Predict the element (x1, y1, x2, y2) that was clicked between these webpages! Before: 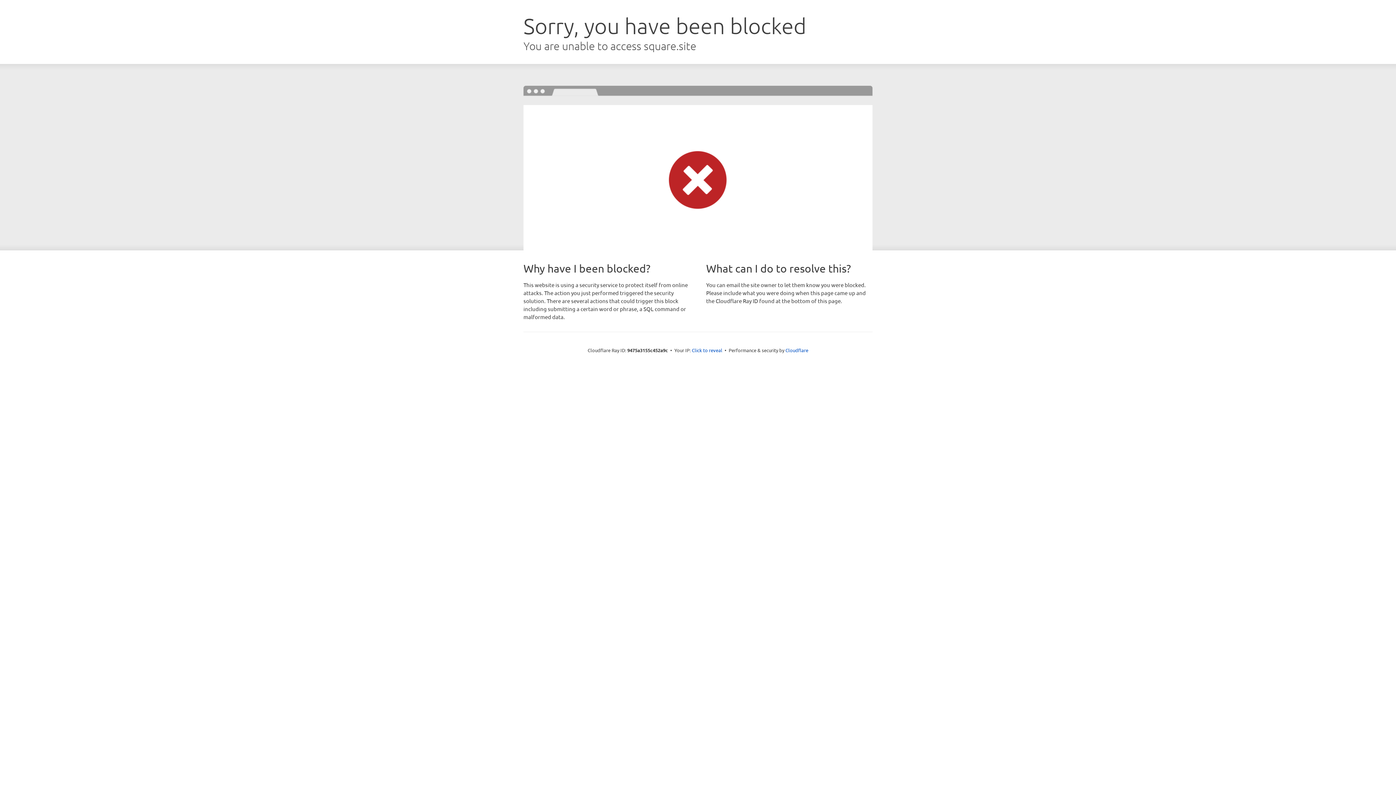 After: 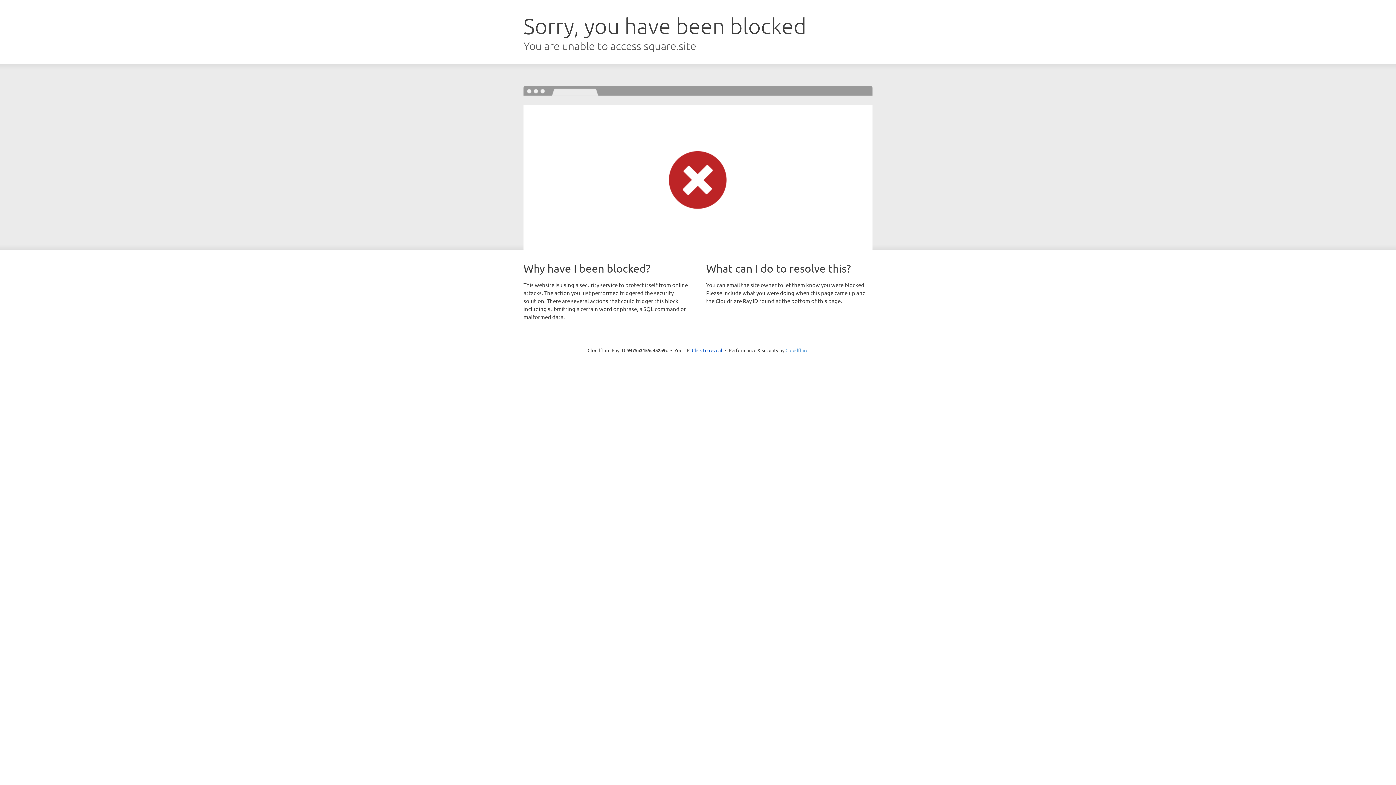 Action: label: Cloudflare bbox: (785, 347, 808, 353)